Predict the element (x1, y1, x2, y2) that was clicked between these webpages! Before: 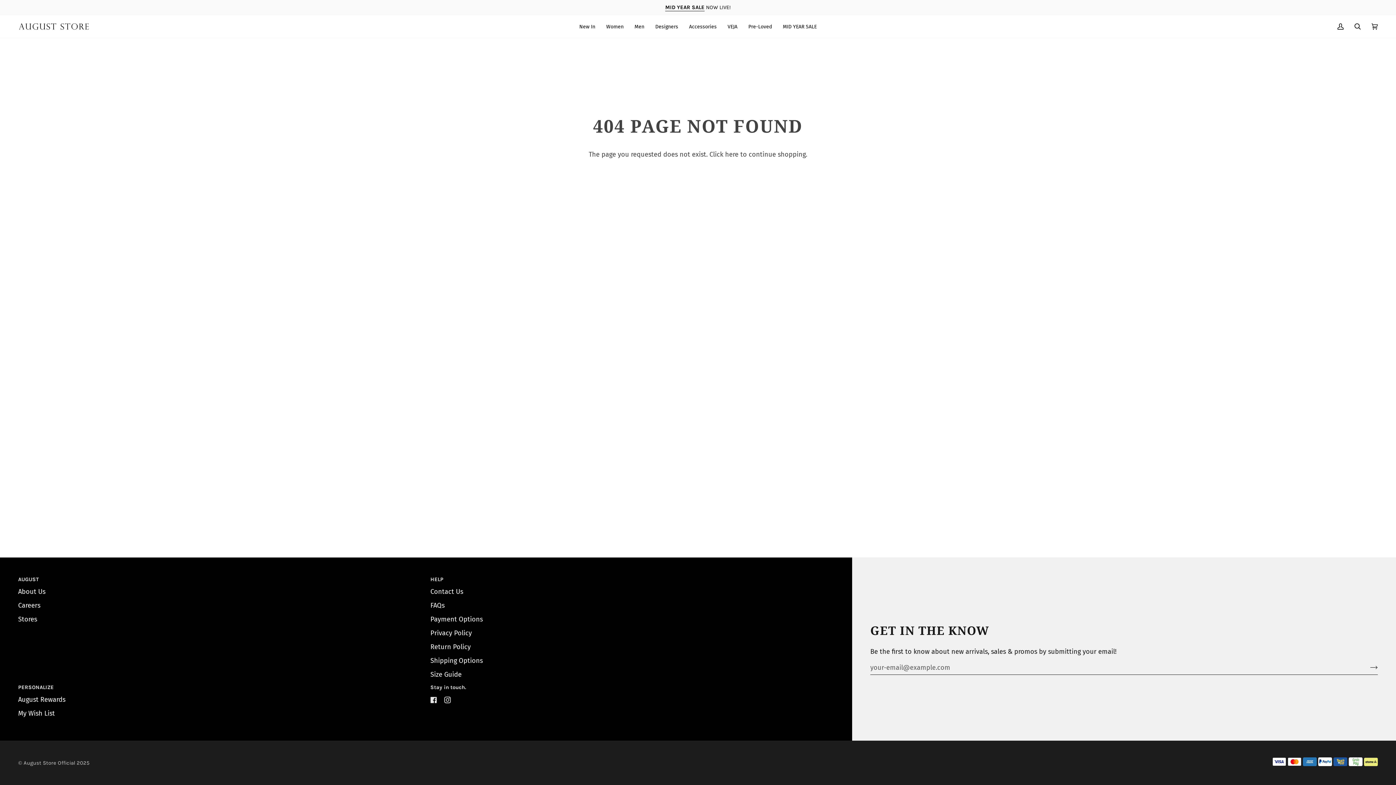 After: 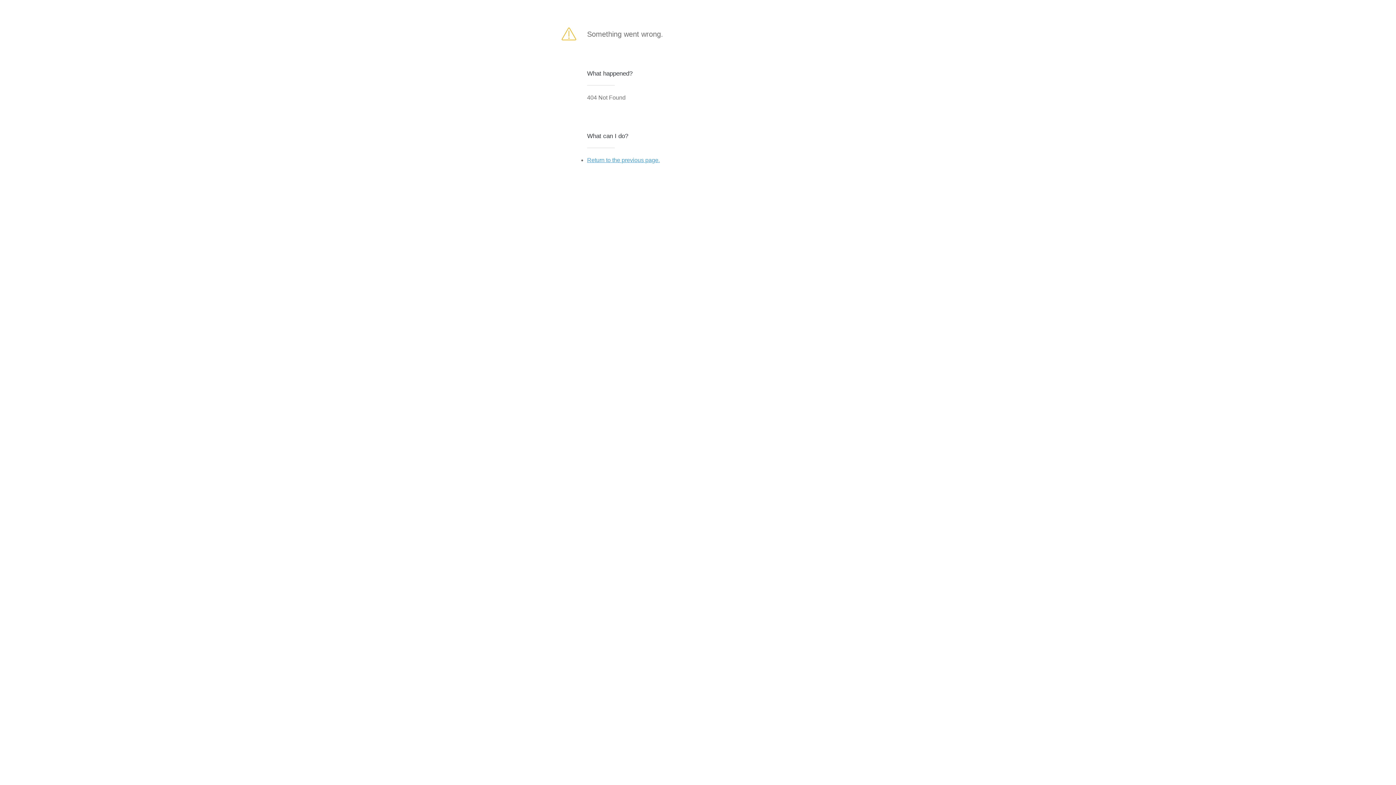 Action: label: Join bbox: (1358, 662, 1378, 673)